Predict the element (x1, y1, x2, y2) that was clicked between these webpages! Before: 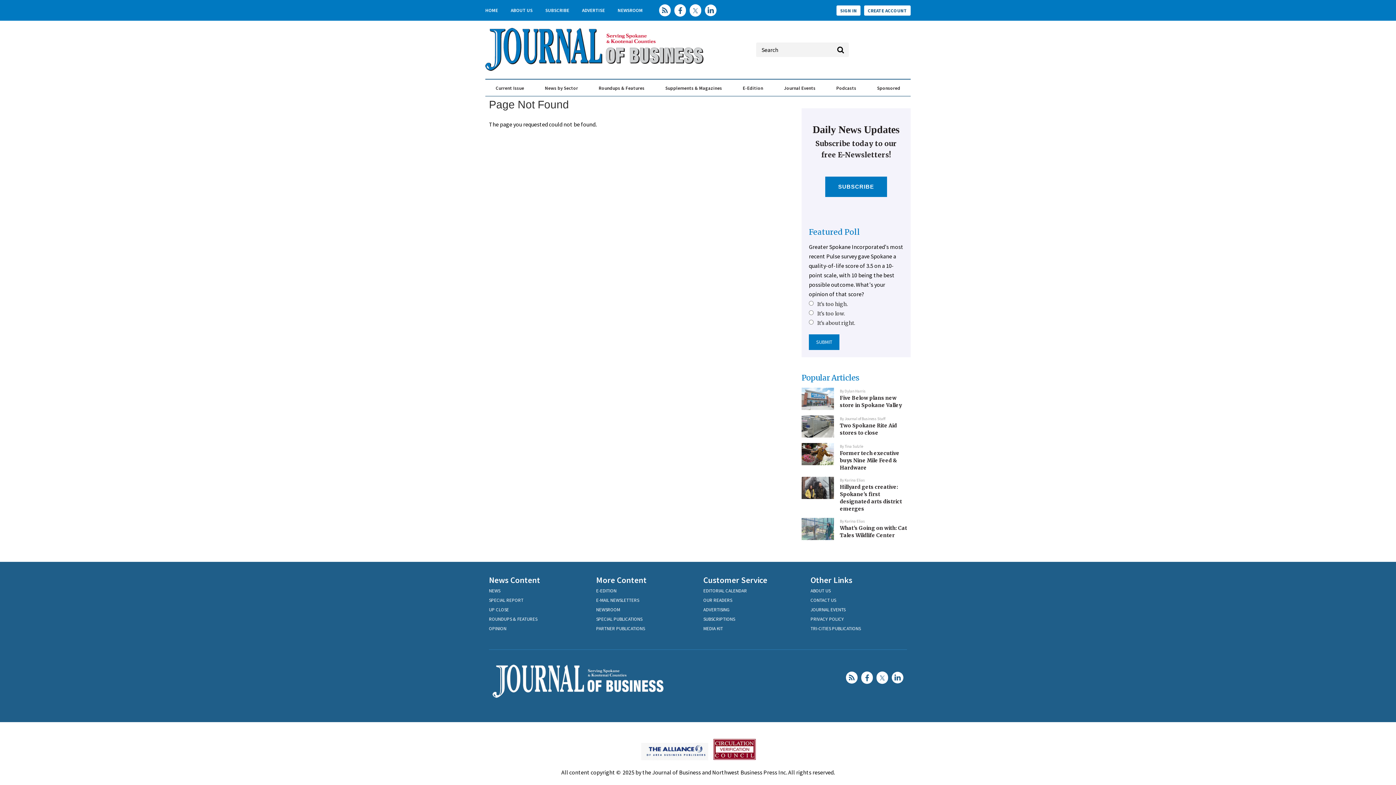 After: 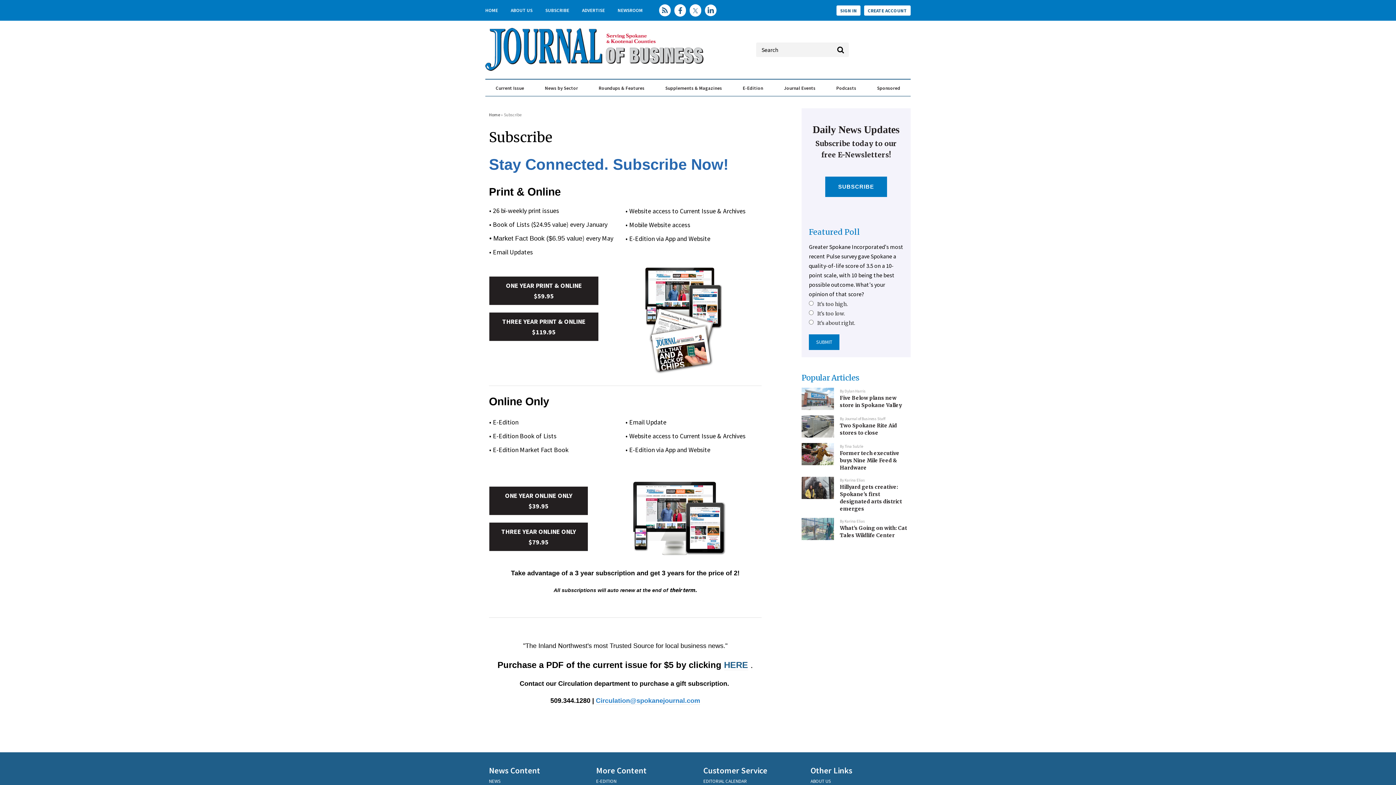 Action: label: SUBSCRIBE bbox: (545, 7, 569, 13)